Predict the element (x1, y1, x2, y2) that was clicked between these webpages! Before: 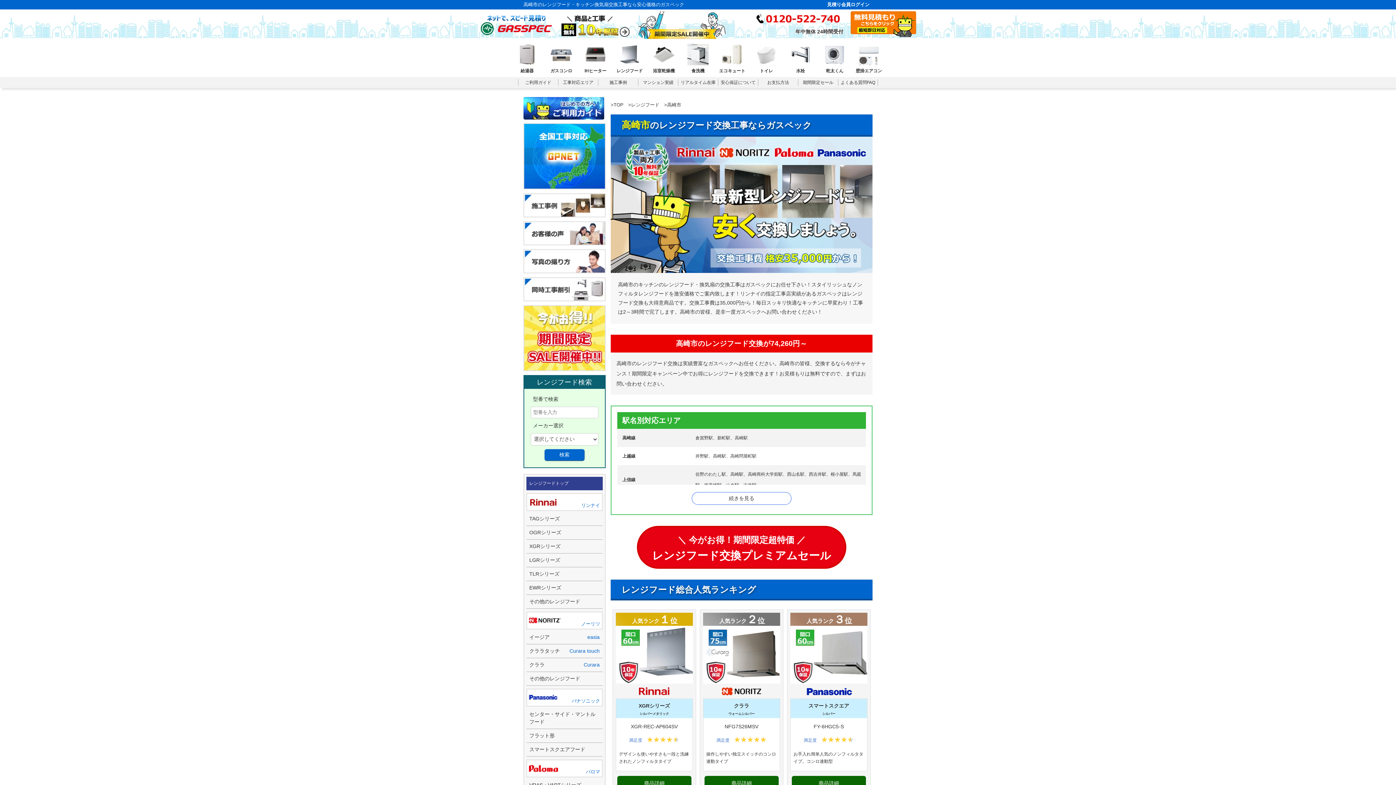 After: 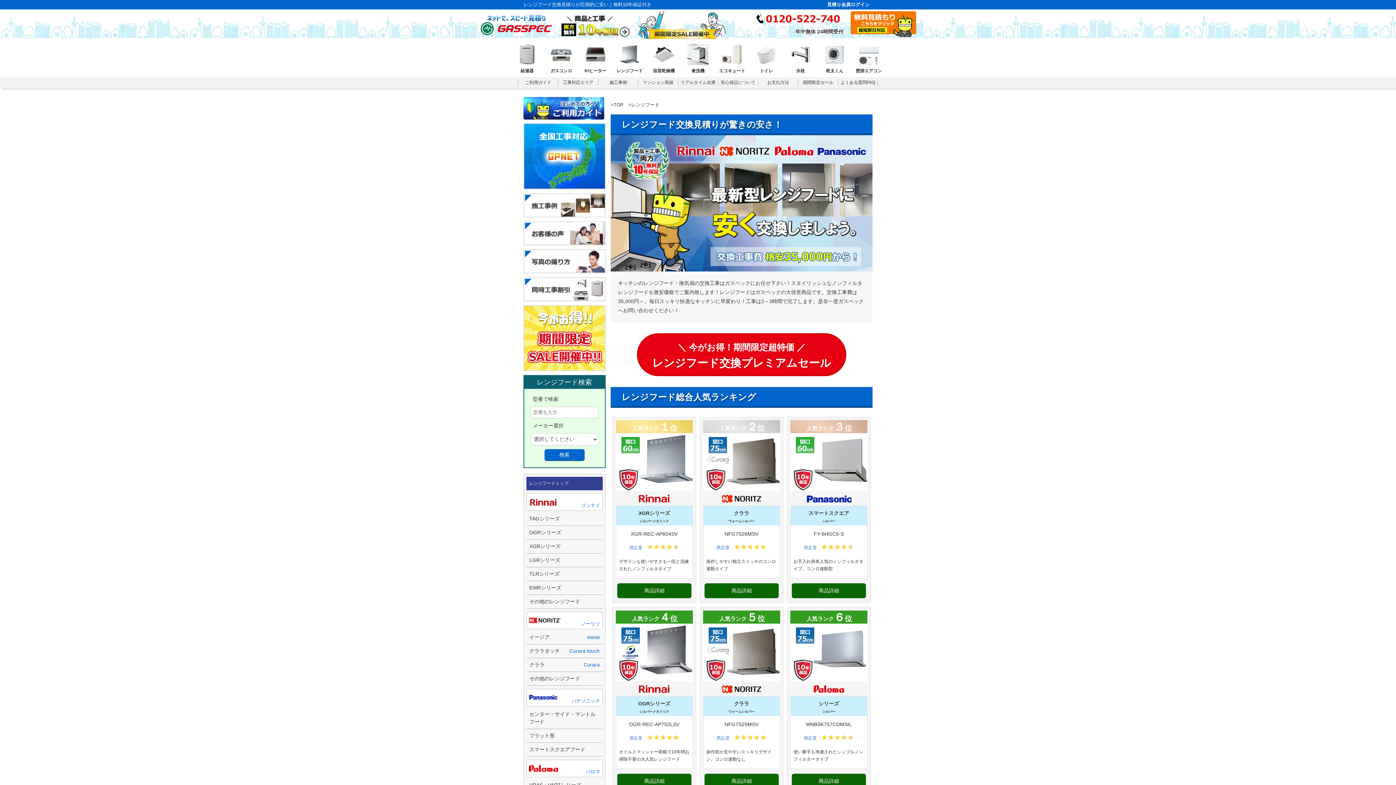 Action: bbox: (526, 477, 602, 490) label: レンジフードトップ